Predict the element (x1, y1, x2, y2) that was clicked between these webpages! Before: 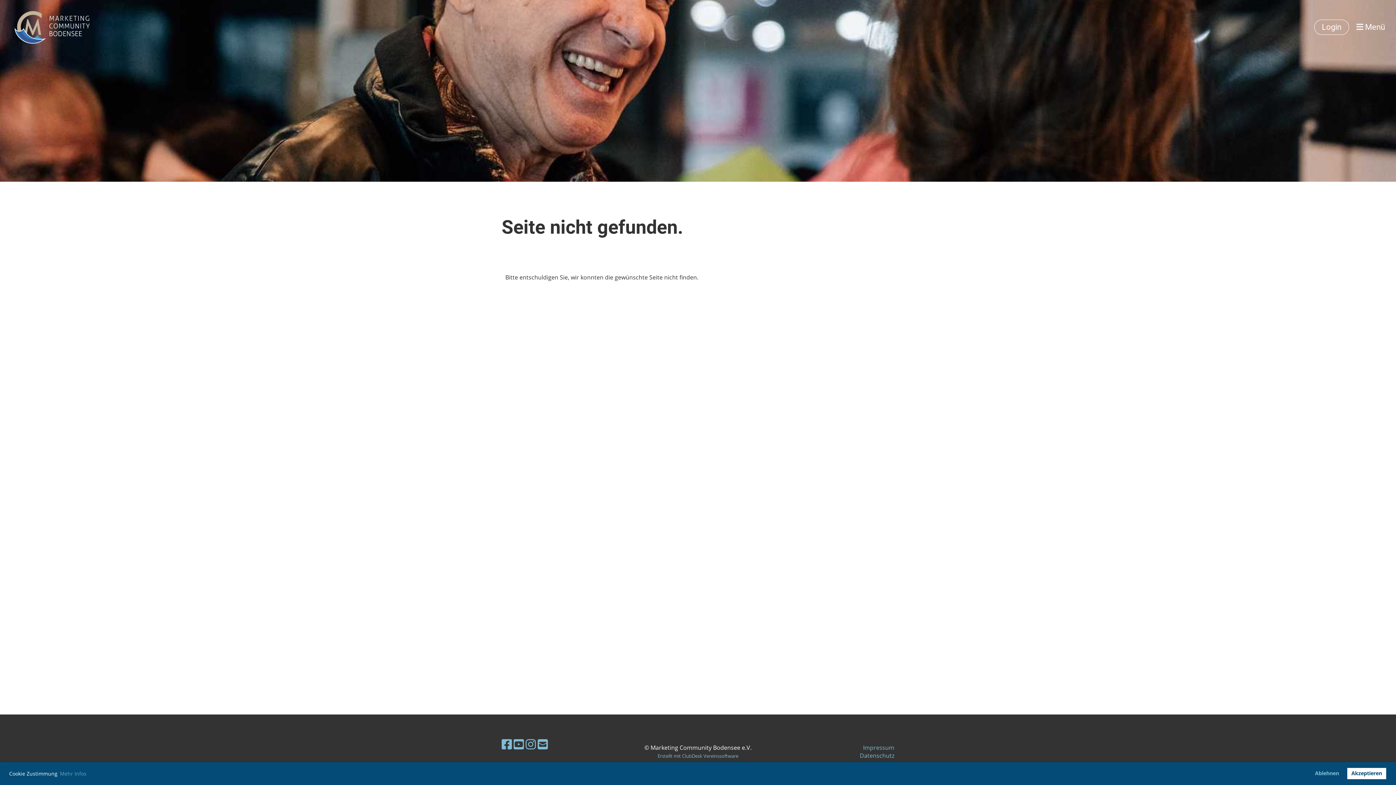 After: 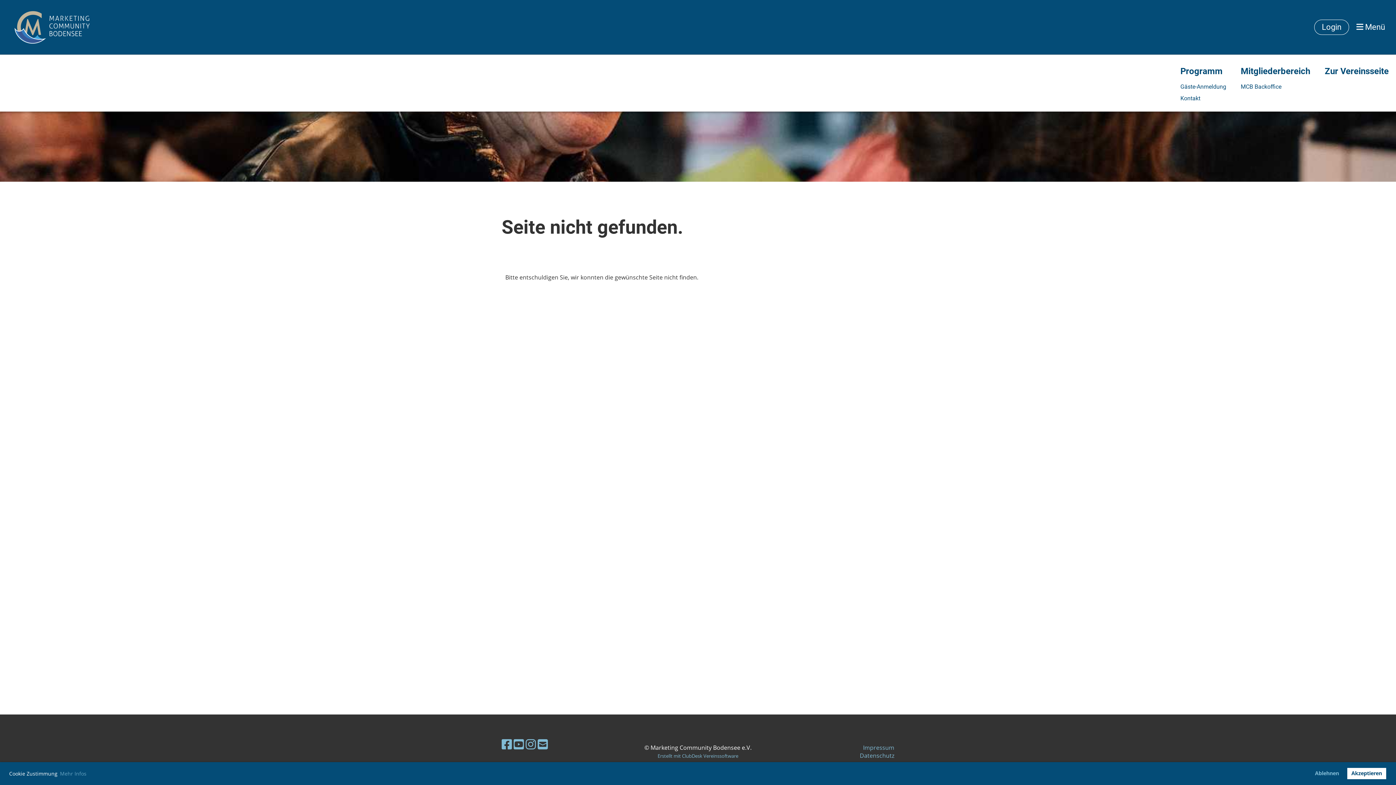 Action: bbox: (1356, 21, 1385, 32) label:  Menü